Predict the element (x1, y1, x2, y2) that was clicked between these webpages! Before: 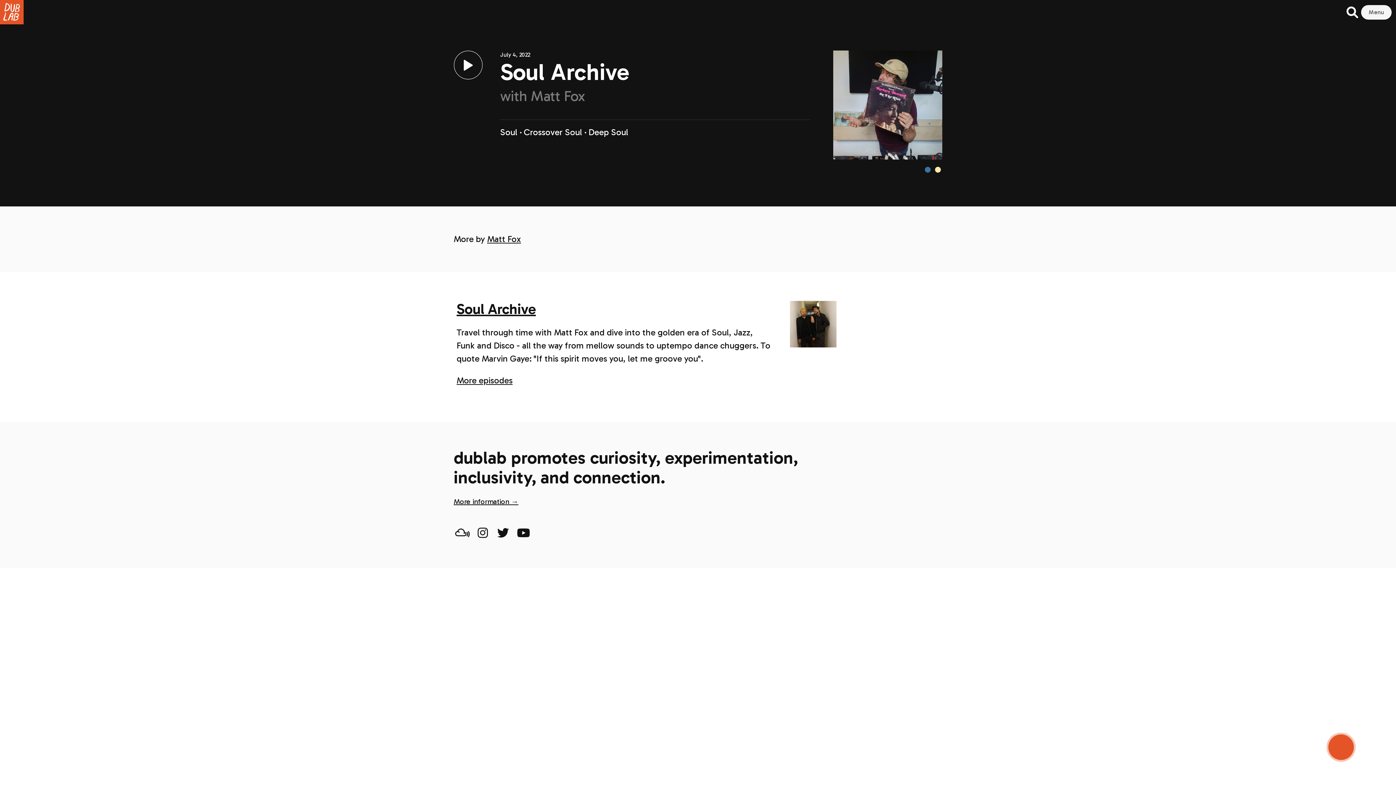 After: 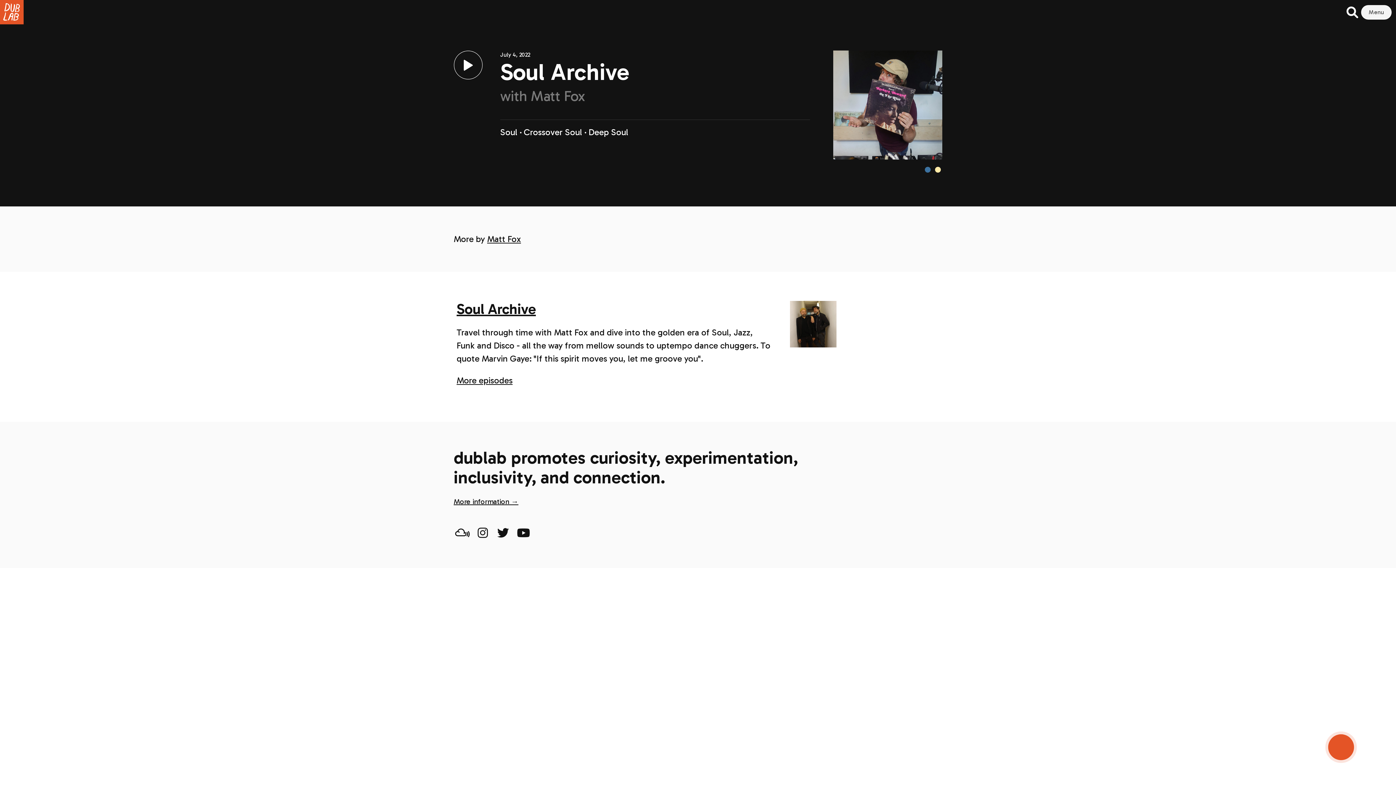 Action: bbox: (455, 527, 469, 539)